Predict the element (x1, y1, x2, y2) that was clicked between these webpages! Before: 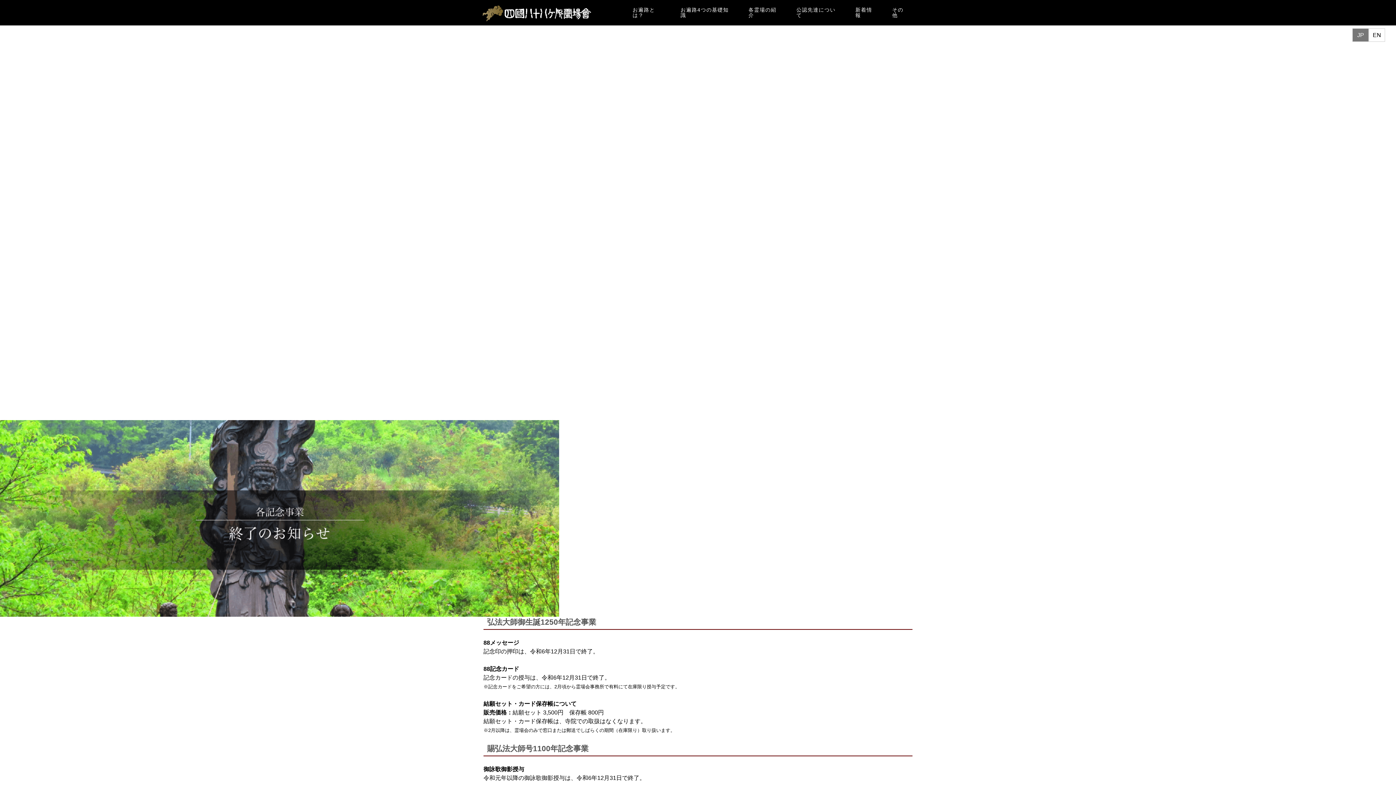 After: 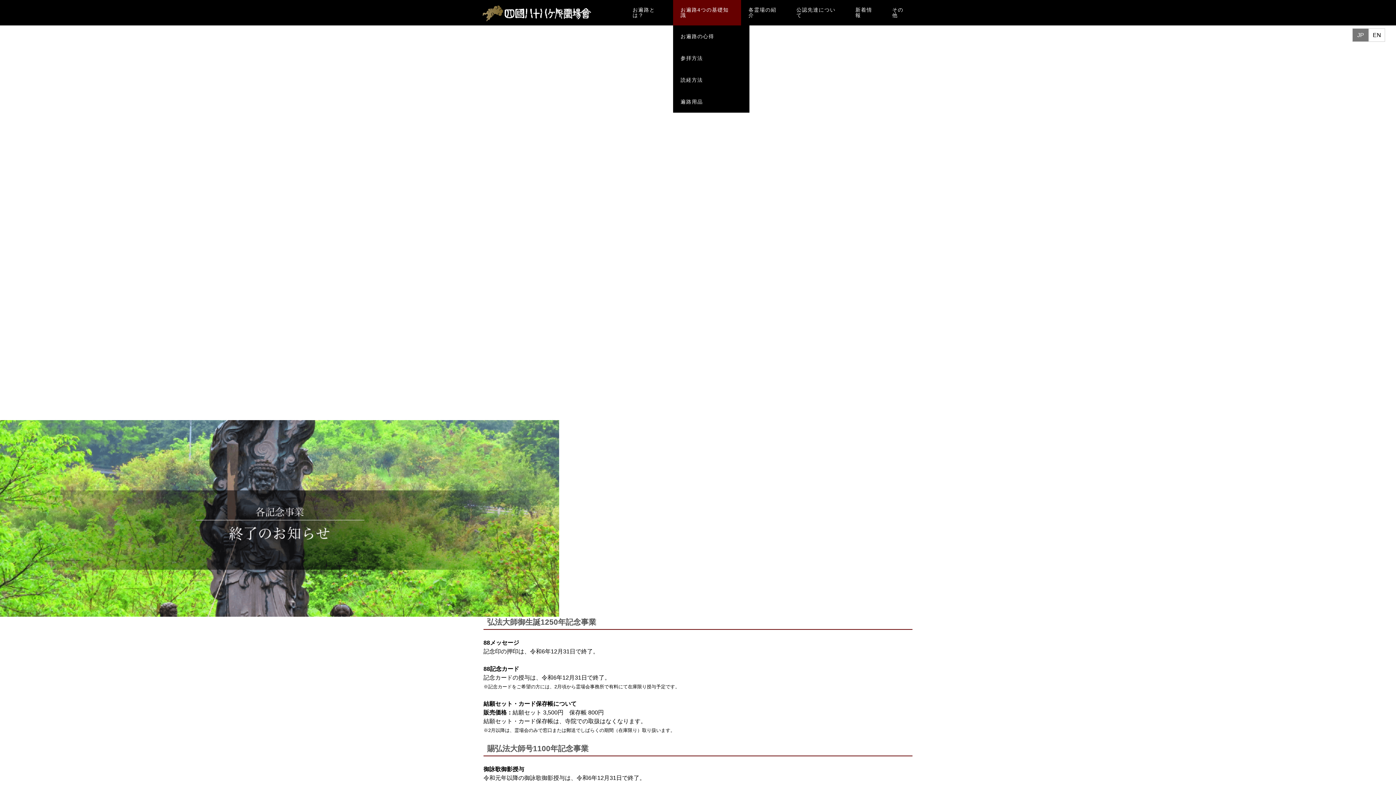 Action: bbox: (673, 0, 741, 25) label: お遍路4つの基礎知識